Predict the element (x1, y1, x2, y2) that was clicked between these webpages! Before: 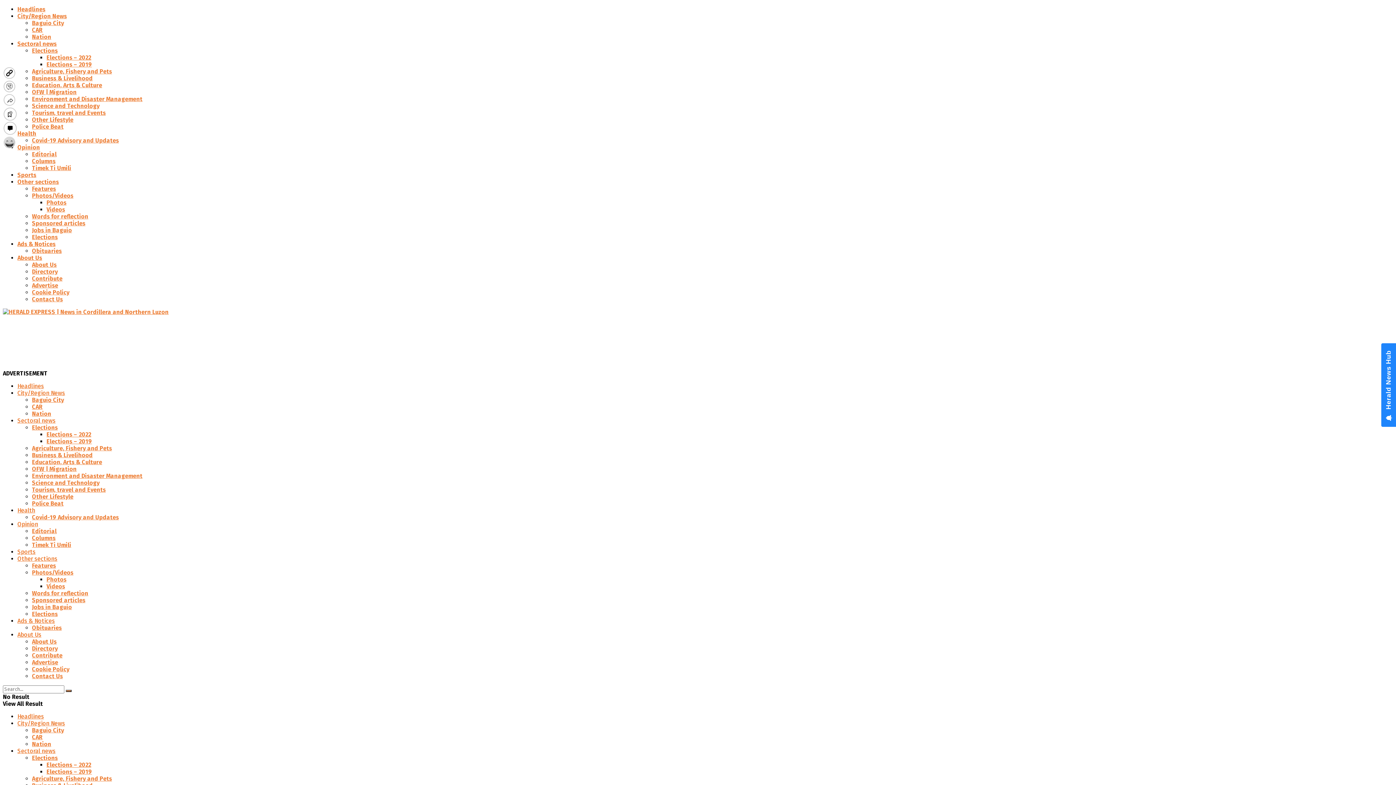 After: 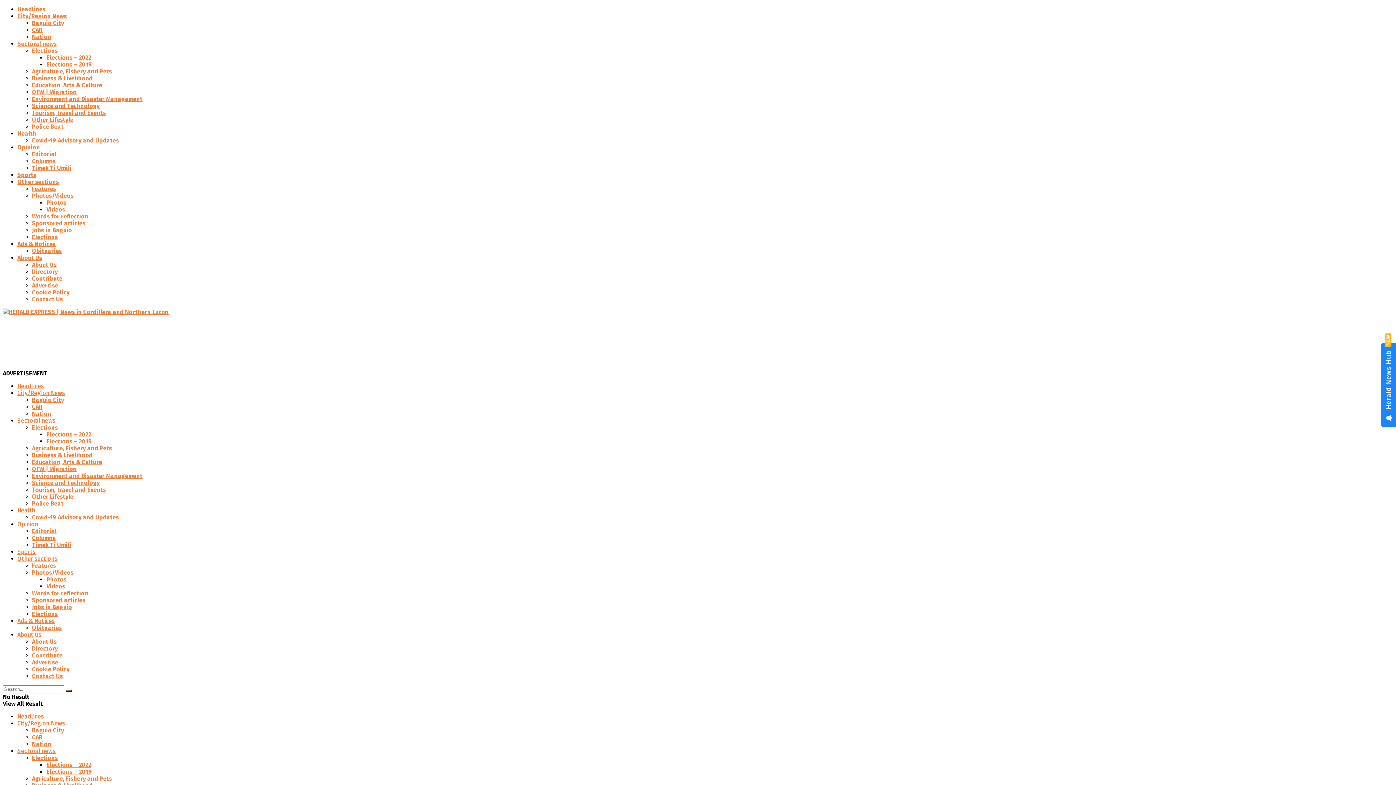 Action: bbox: (17, 5, 45, 12) label: Headlines